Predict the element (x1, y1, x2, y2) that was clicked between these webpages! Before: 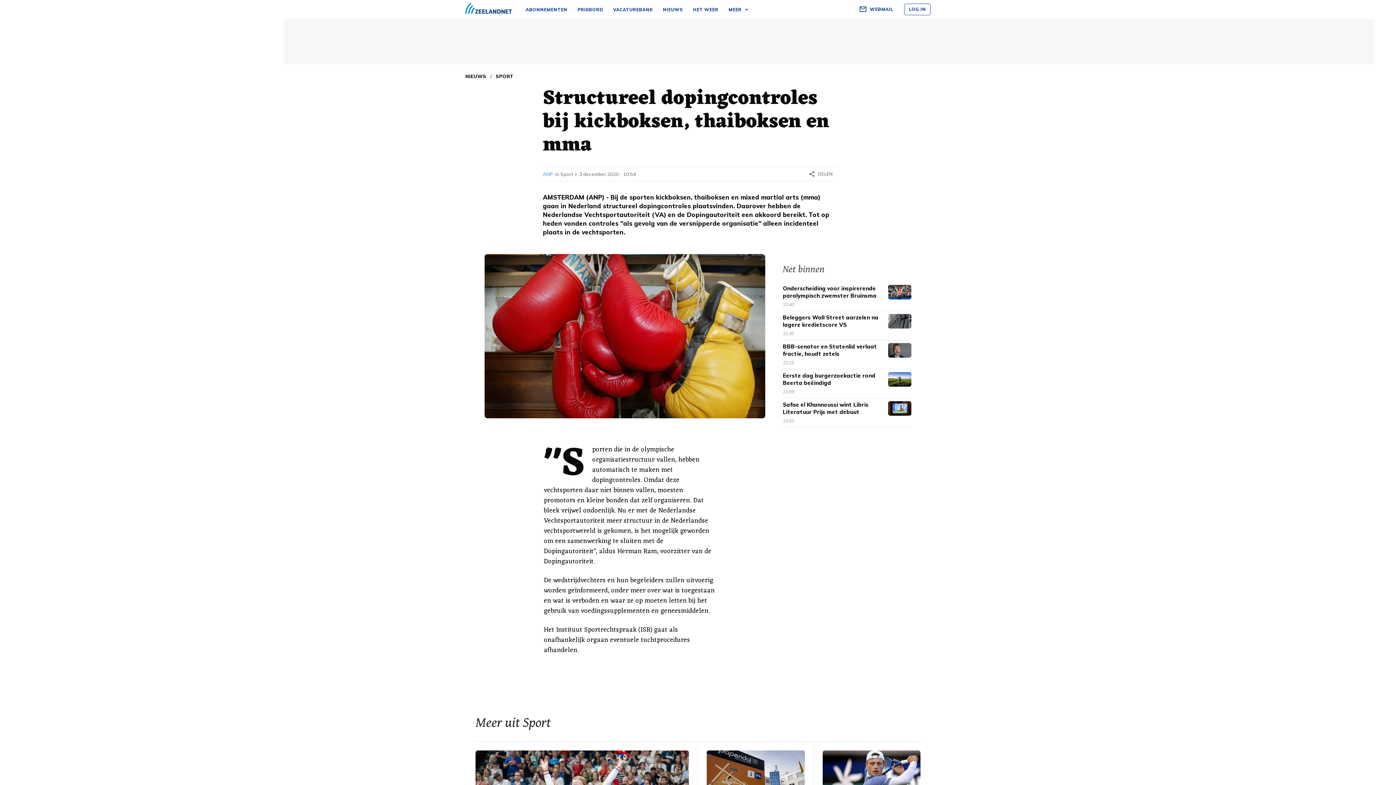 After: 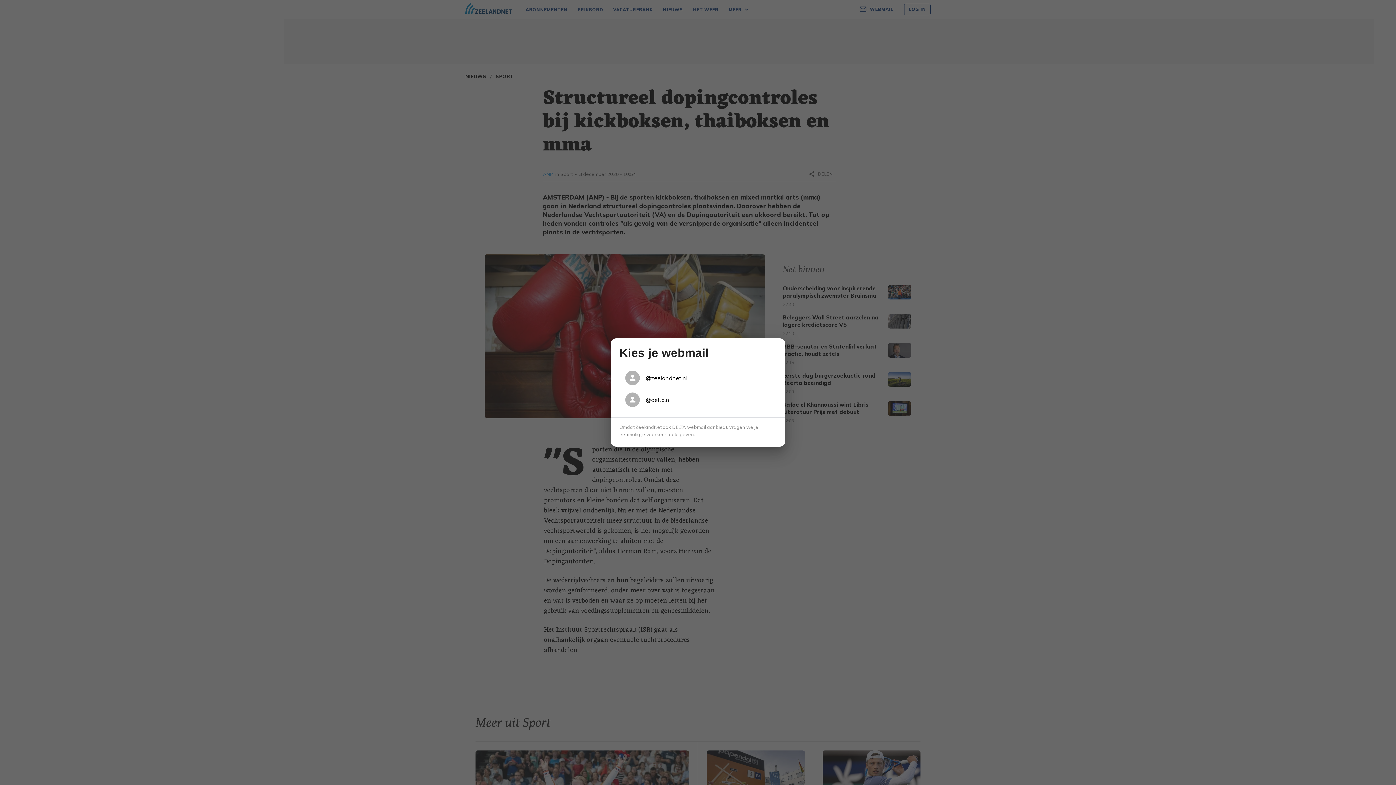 Action: label: WEBMAIL bbox: (854, 3, 898, 15)